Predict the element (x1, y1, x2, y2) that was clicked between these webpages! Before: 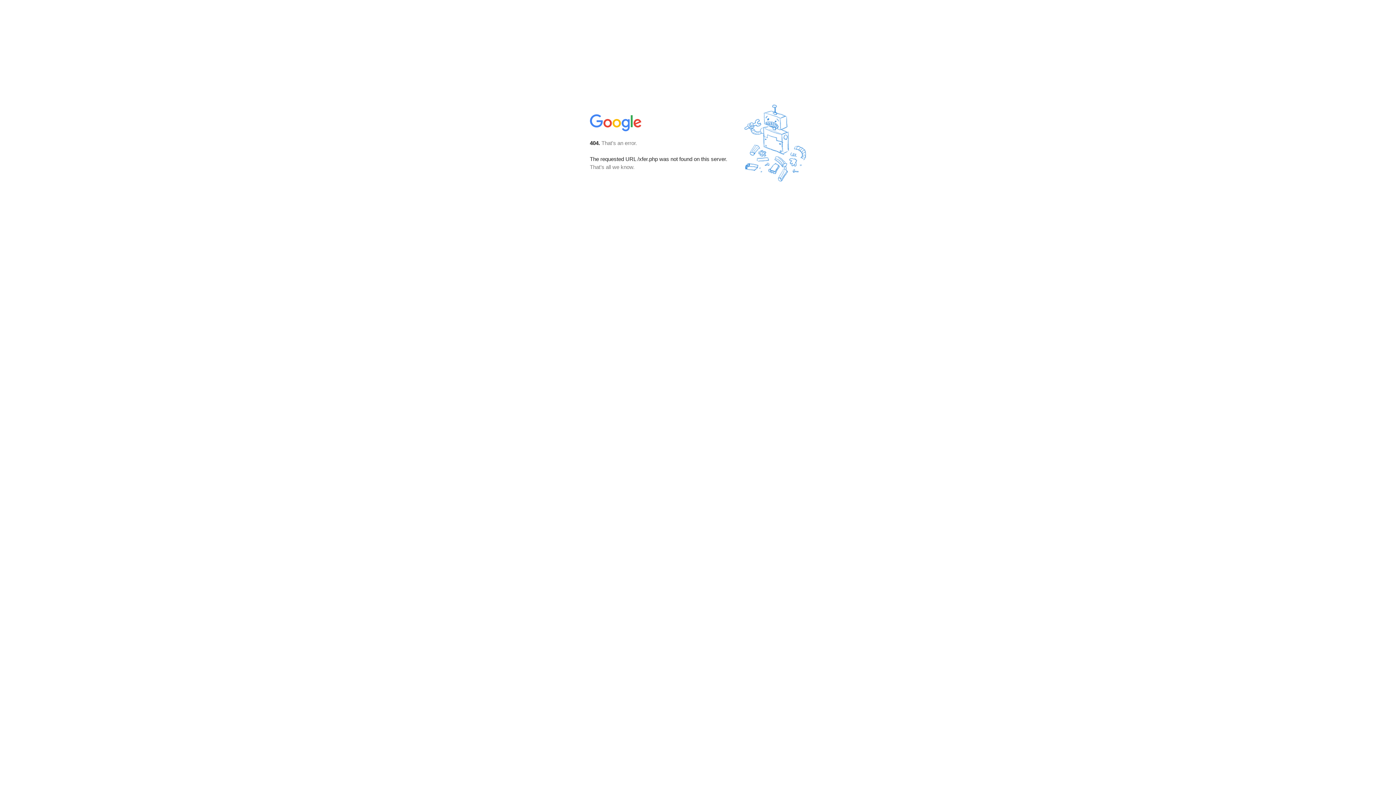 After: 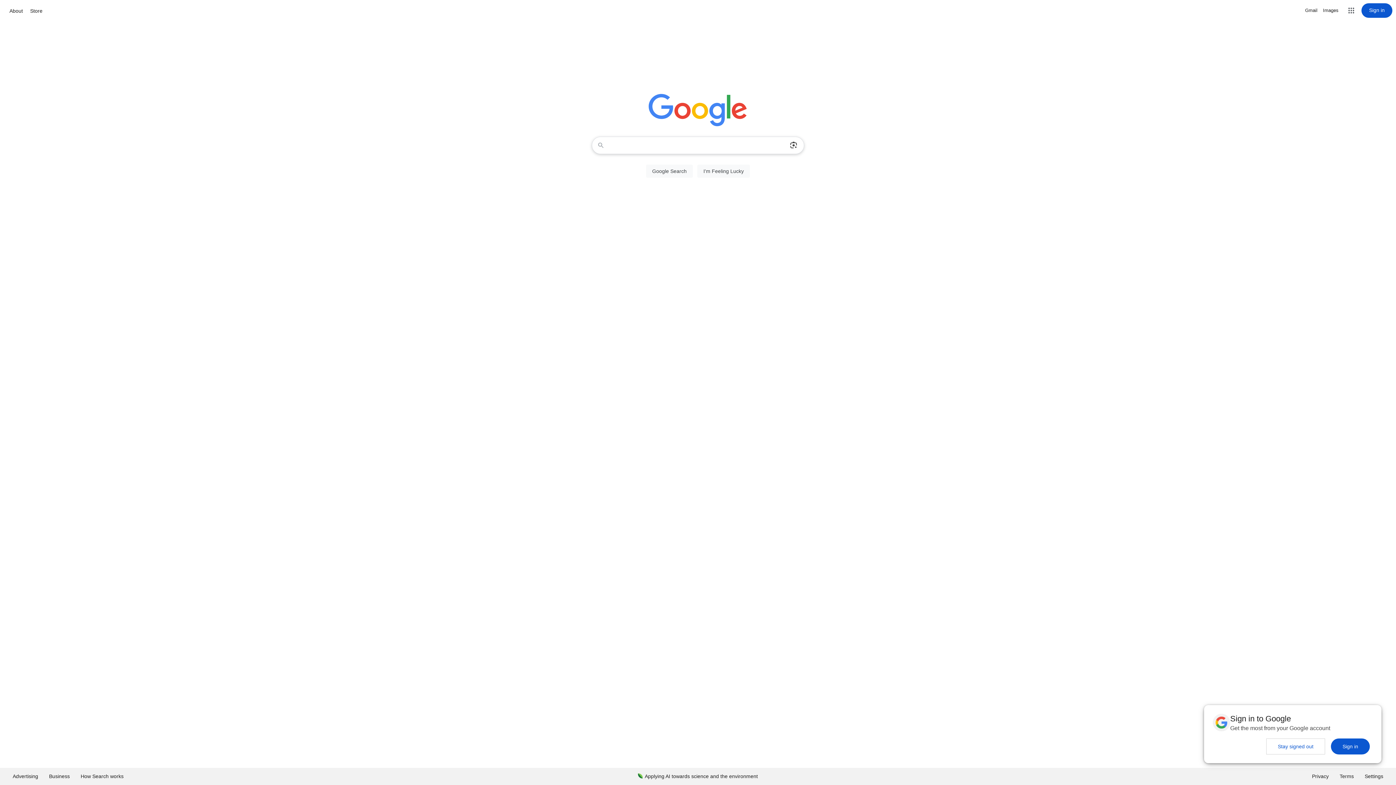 Action: bbox: (590, 127, 642, 134)